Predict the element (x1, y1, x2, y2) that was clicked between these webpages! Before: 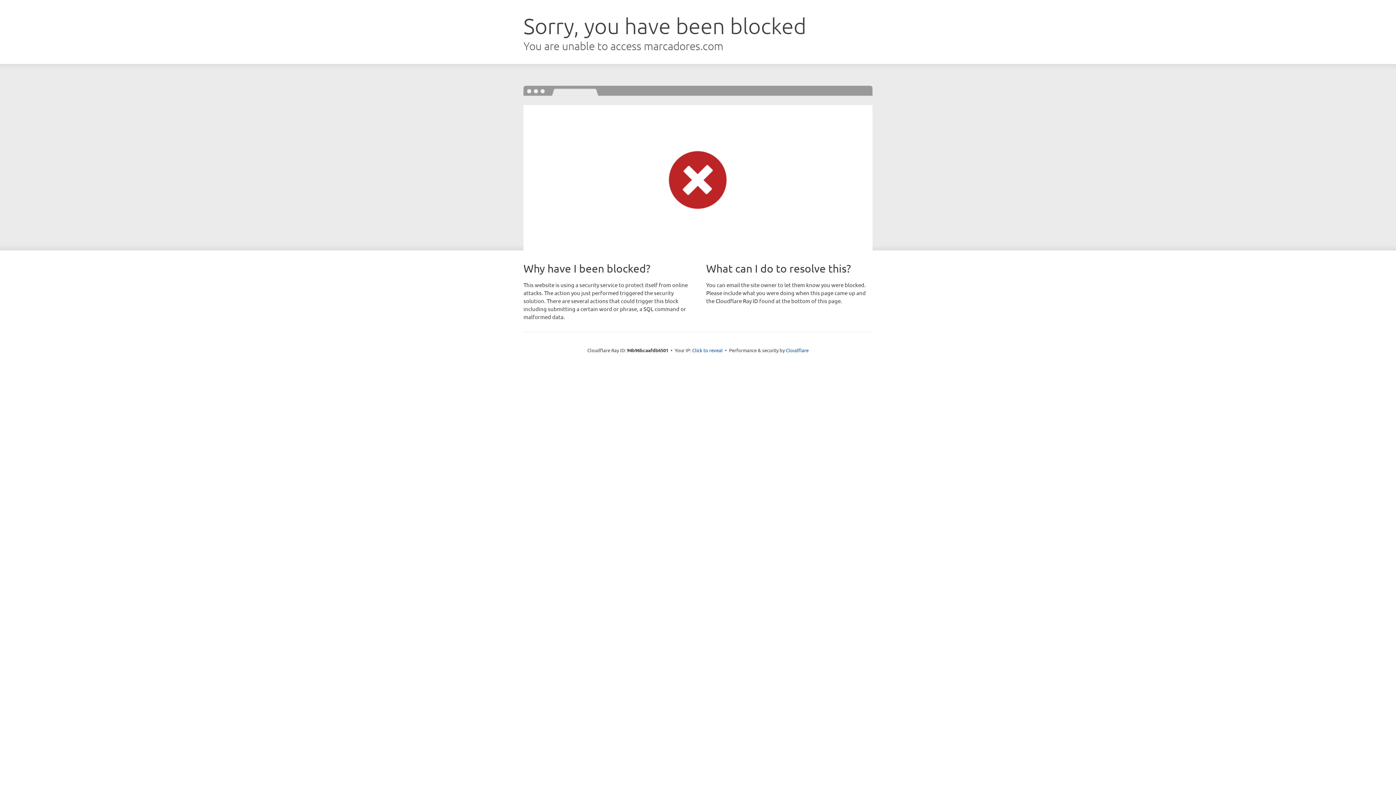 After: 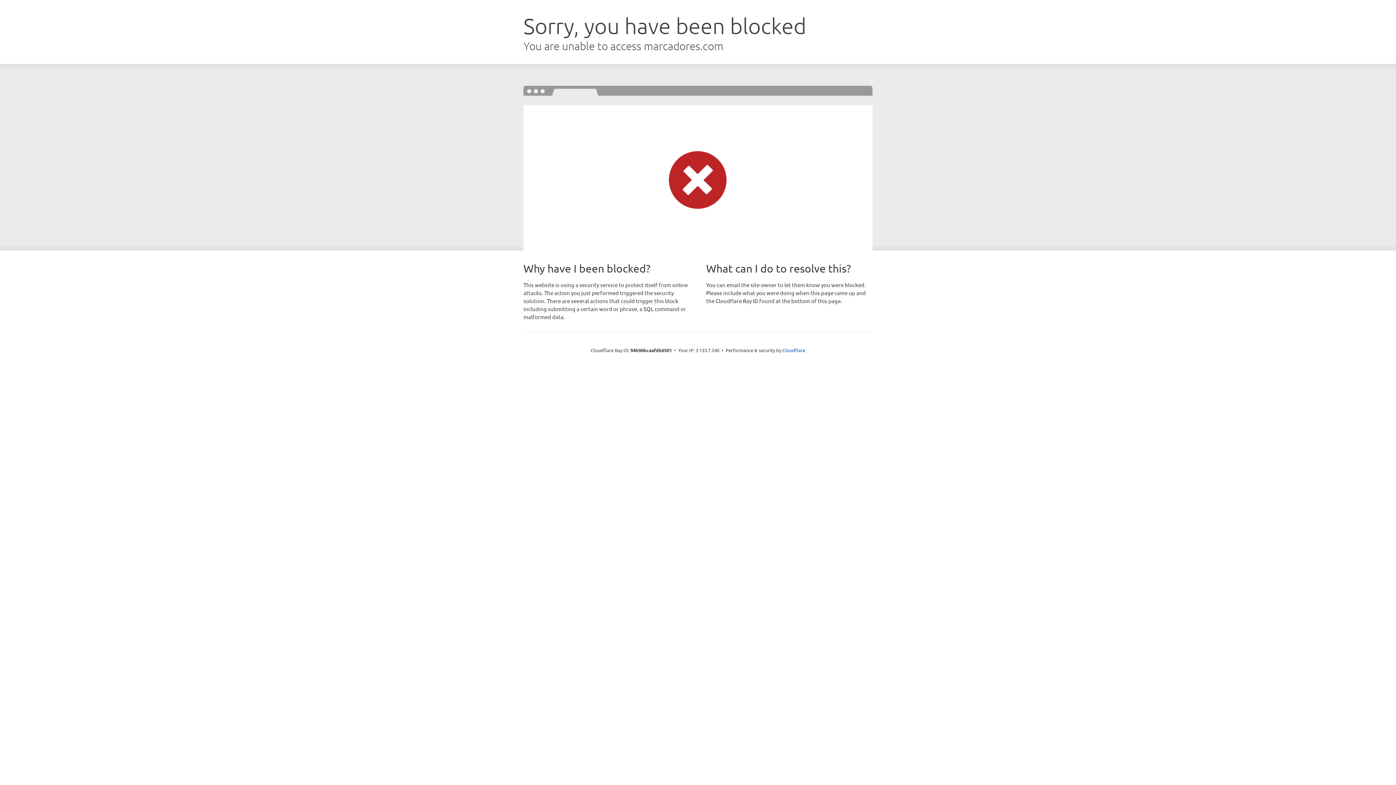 Action: bbox: (692, 346, 722, 353) label: Click to reveal